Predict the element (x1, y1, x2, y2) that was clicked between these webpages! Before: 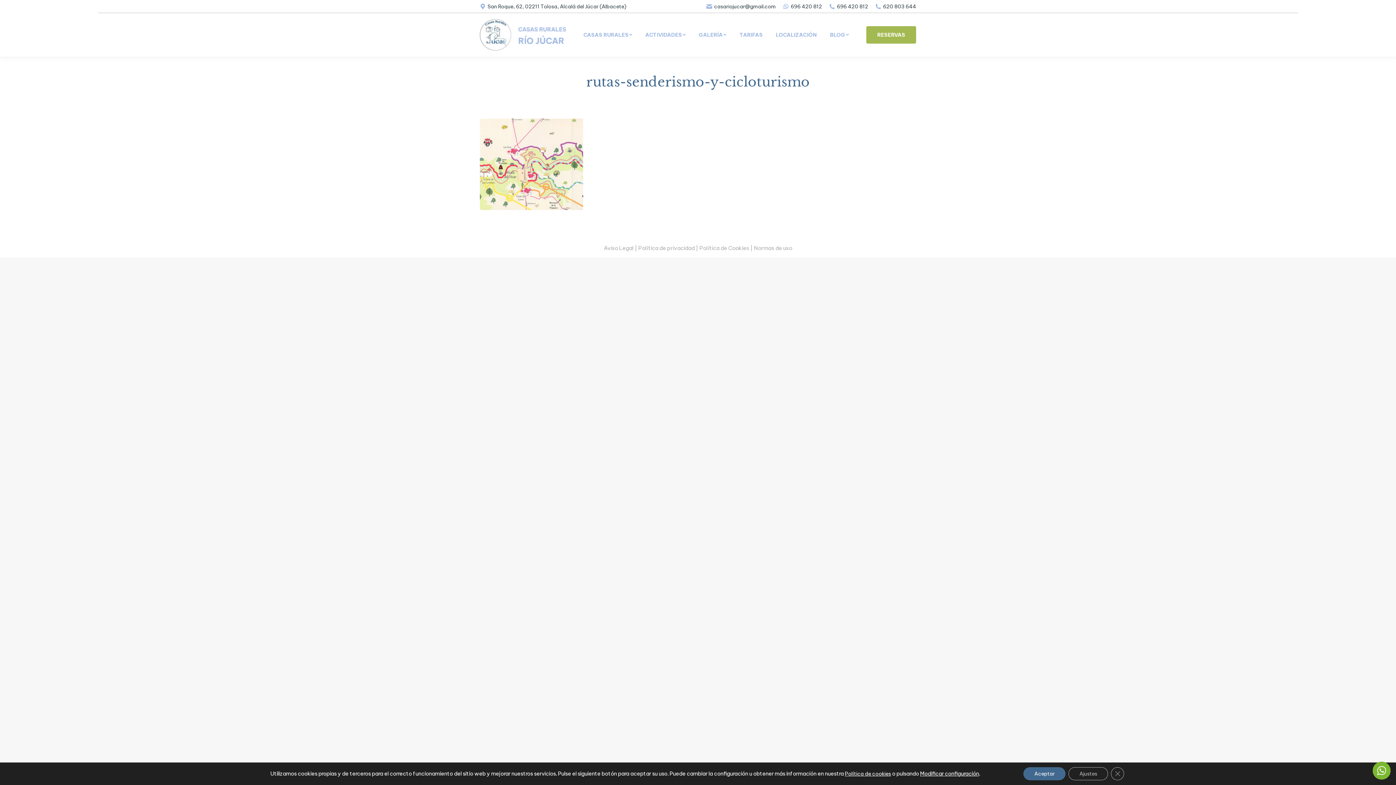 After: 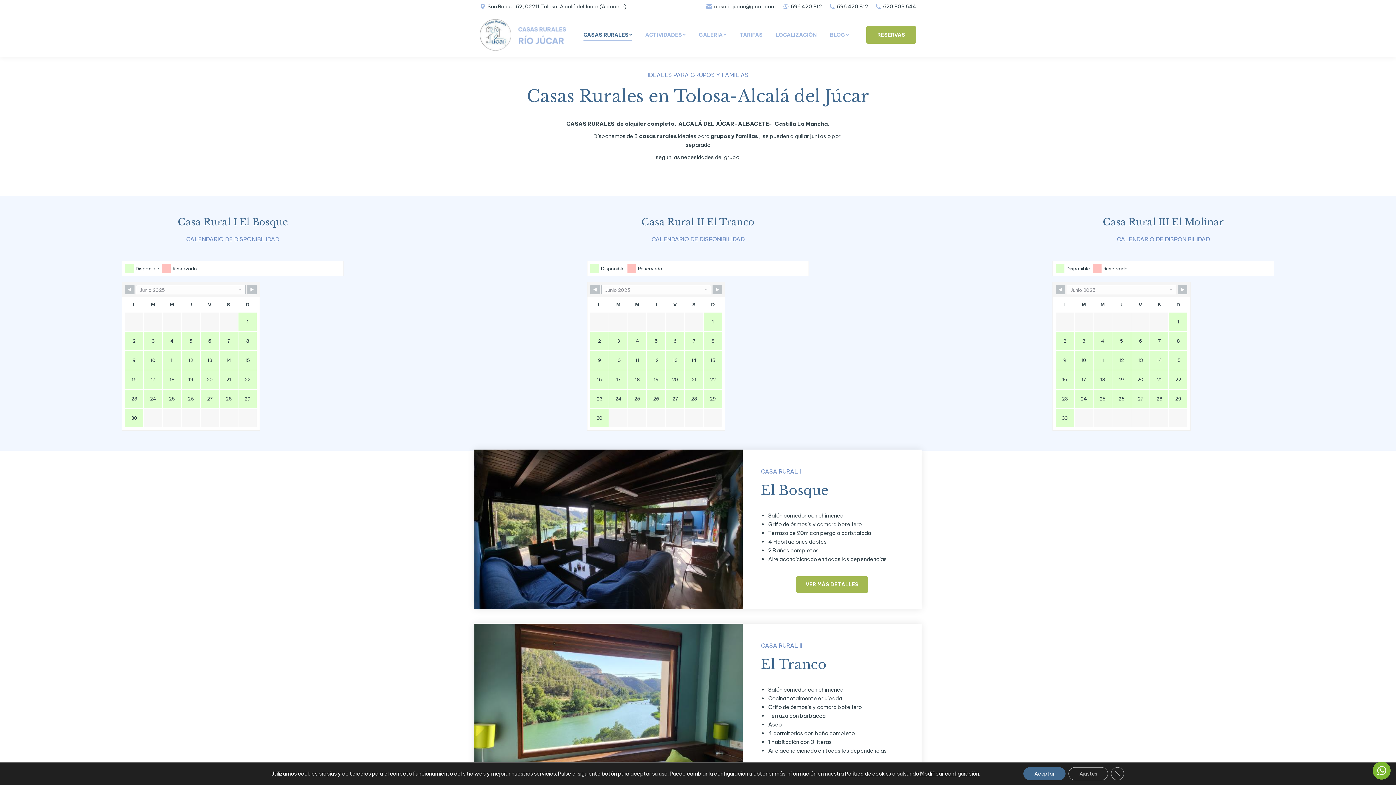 Action: label: CASAS RURALES bbox: (582, 19, 633, 50)